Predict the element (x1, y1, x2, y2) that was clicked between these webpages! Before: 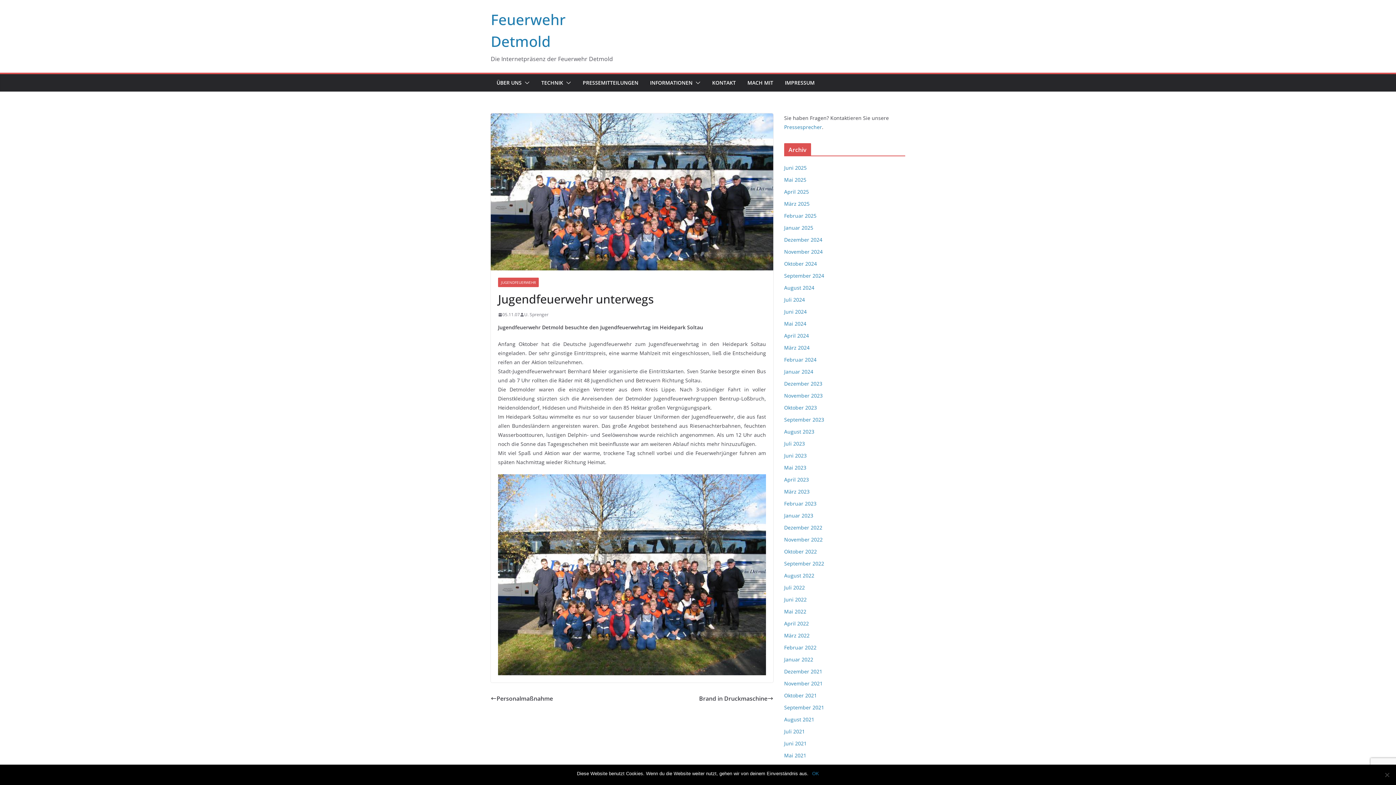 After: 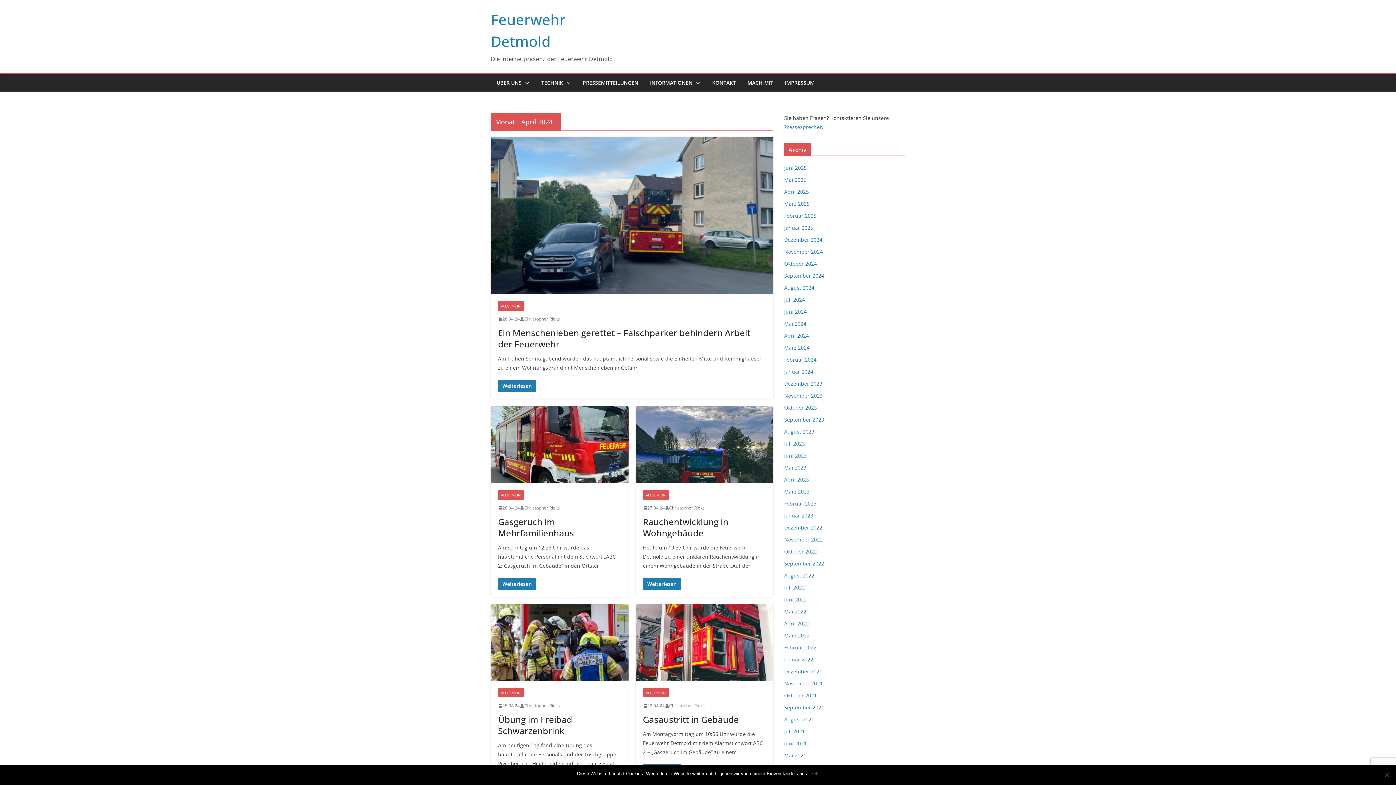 Action: bbox: (784, 332, 809, 339) label: April 2024